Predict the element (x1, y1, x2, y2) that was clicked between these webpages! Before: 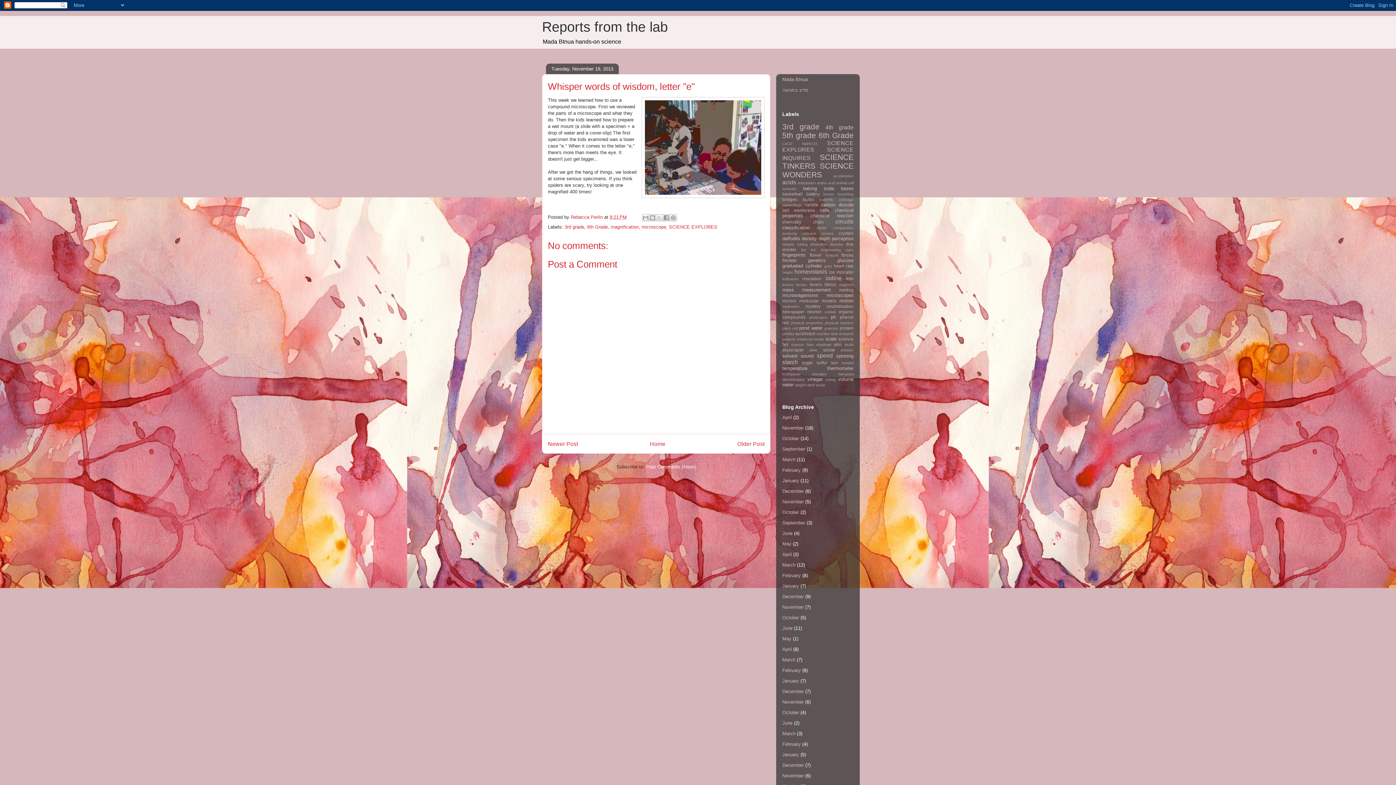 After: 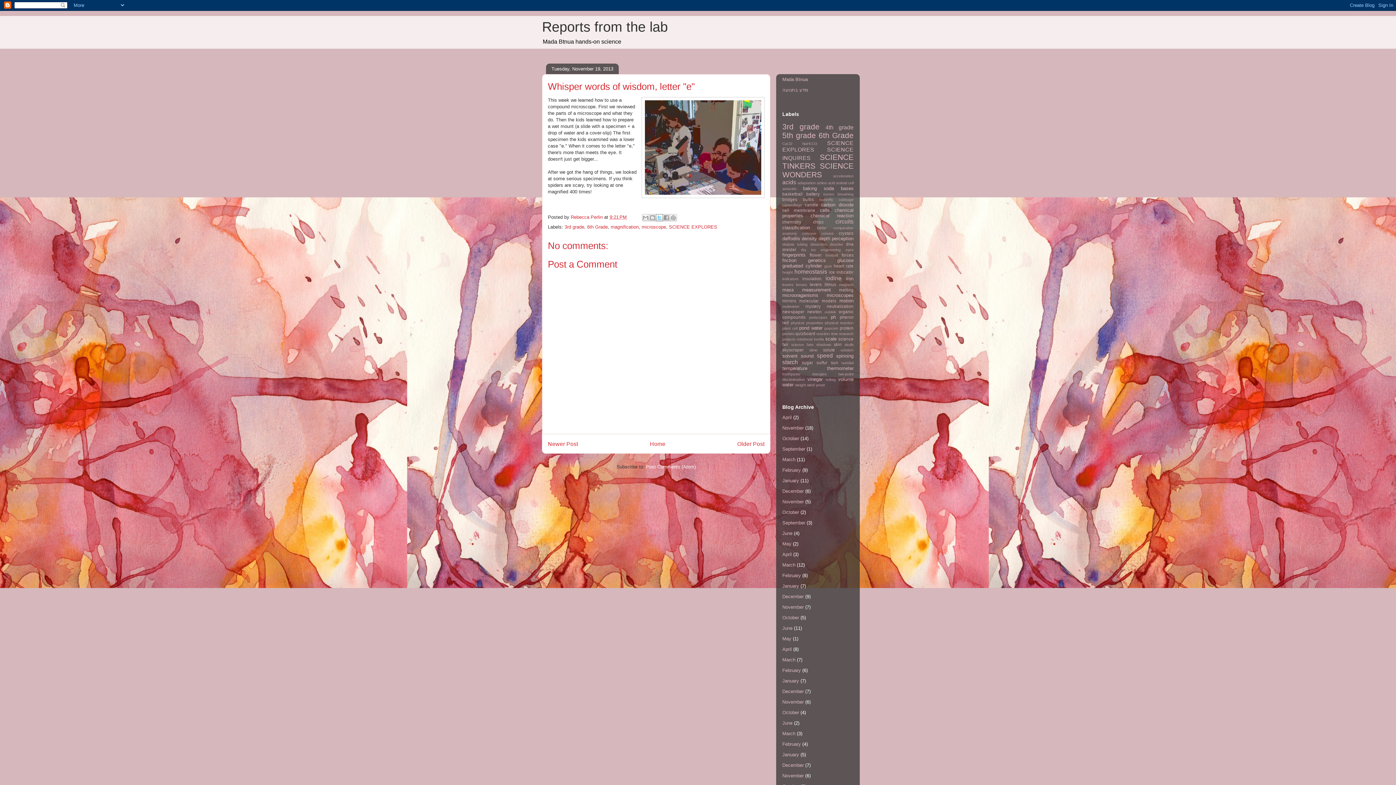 Action: bbox: (656, 214, 663, 221) label: Share to X